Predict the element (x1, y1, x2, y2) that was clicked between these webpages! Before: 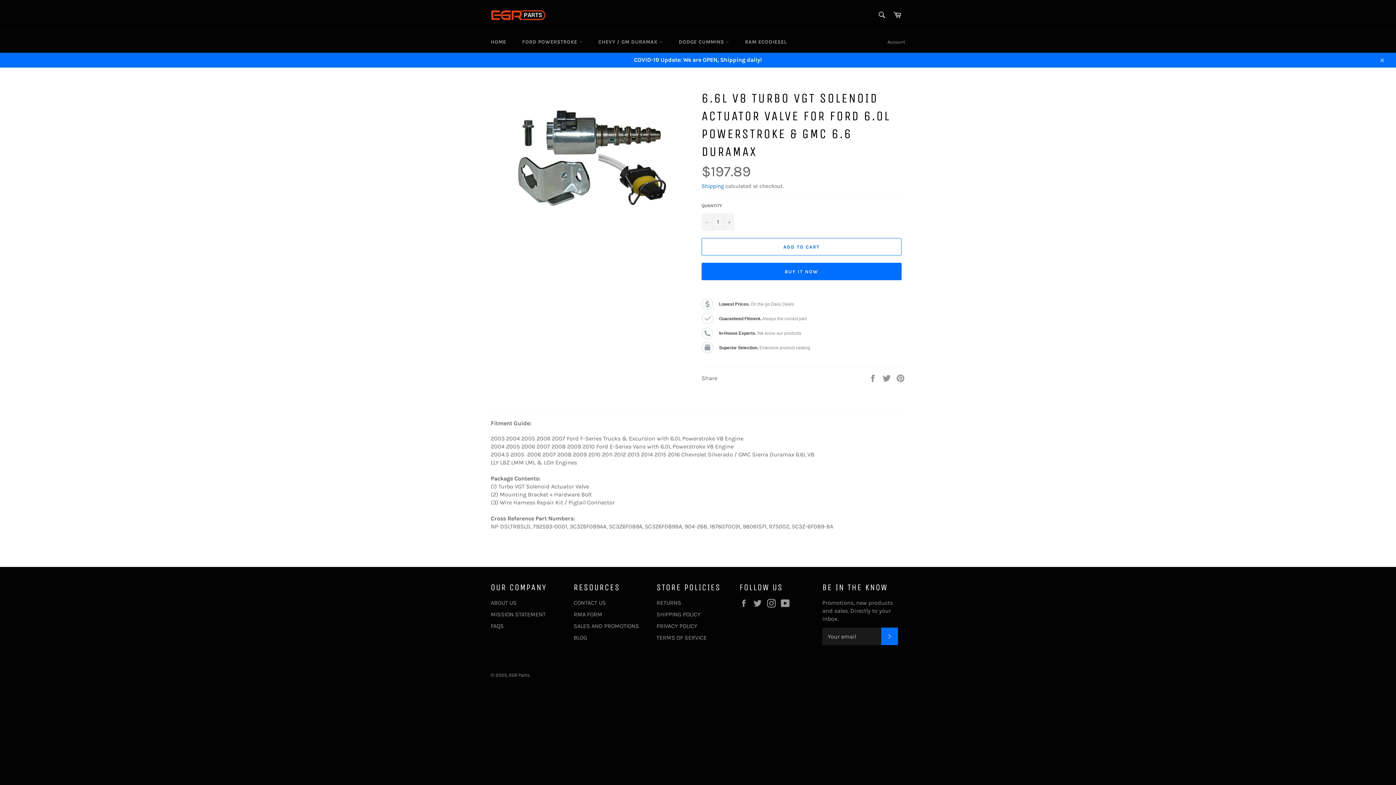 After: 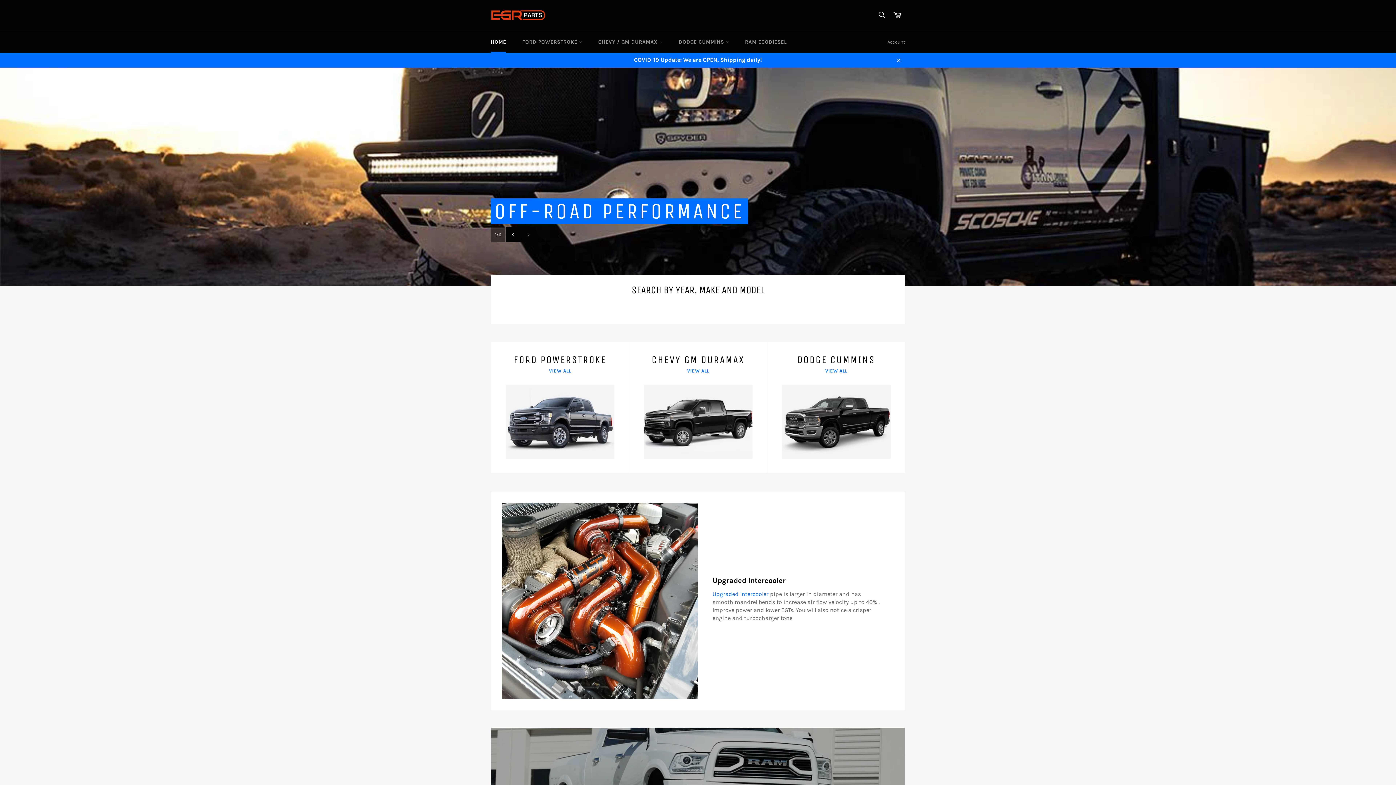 Action: bbox: (483, 31, 513, 52) label: HOME